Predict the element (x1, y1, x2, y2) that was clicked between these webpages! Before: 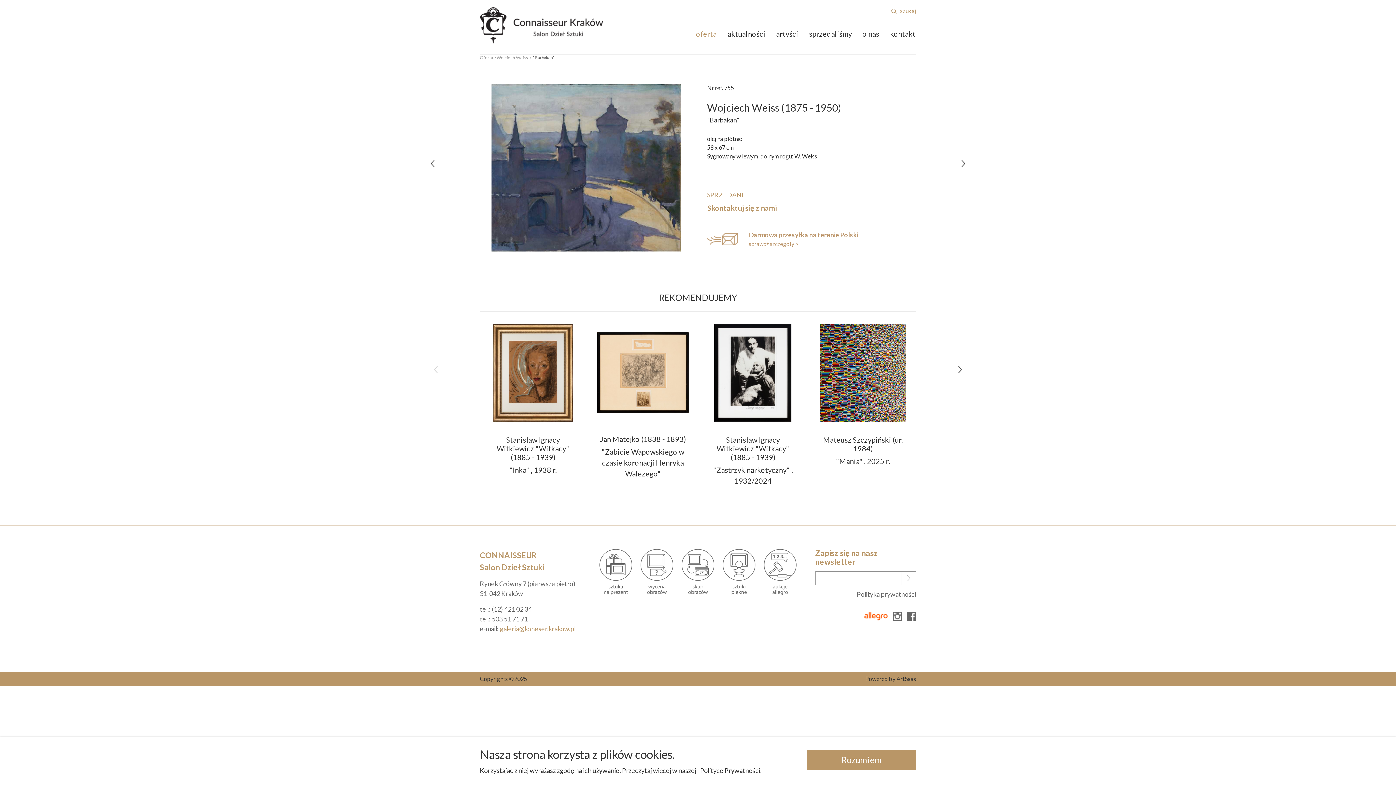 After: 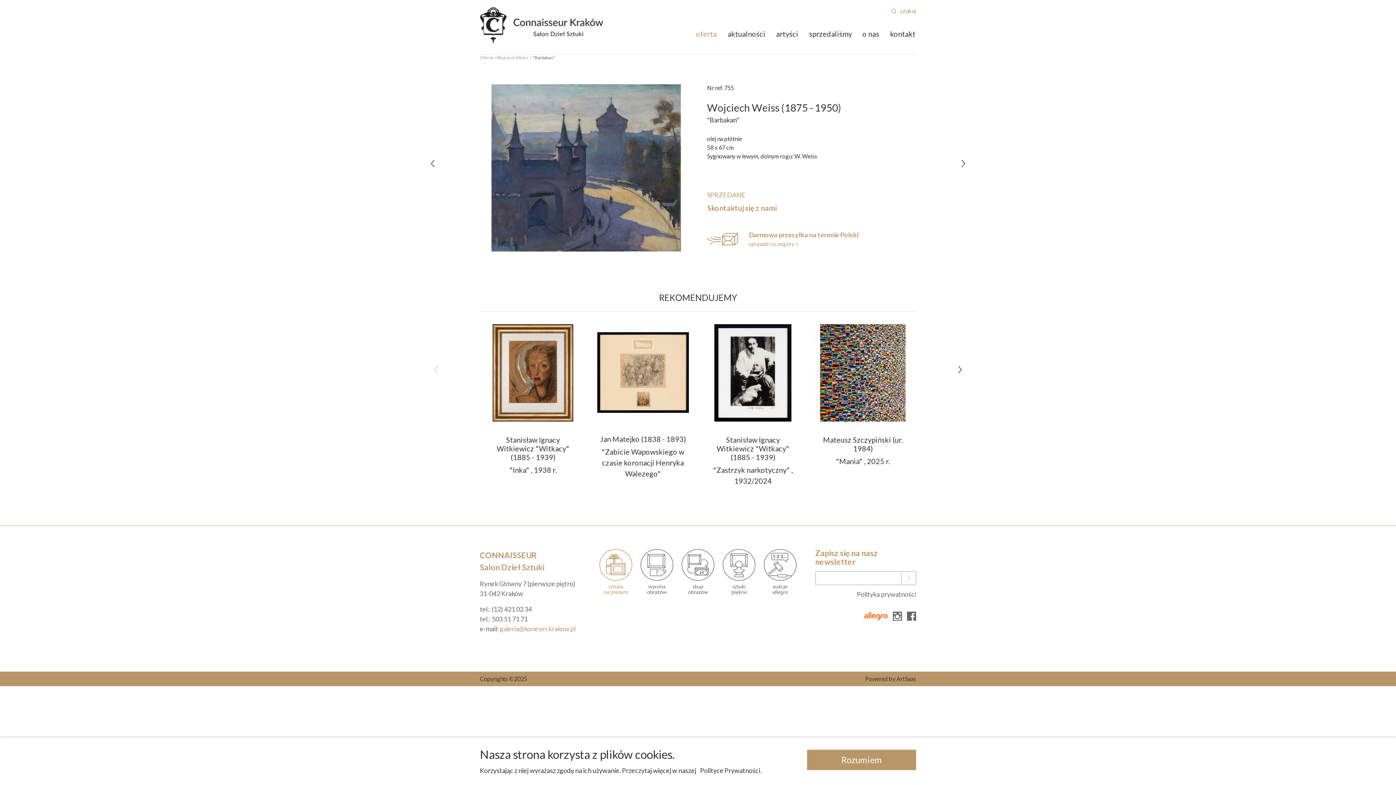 Action: label:   bbox: (599, 569, 633, 576)